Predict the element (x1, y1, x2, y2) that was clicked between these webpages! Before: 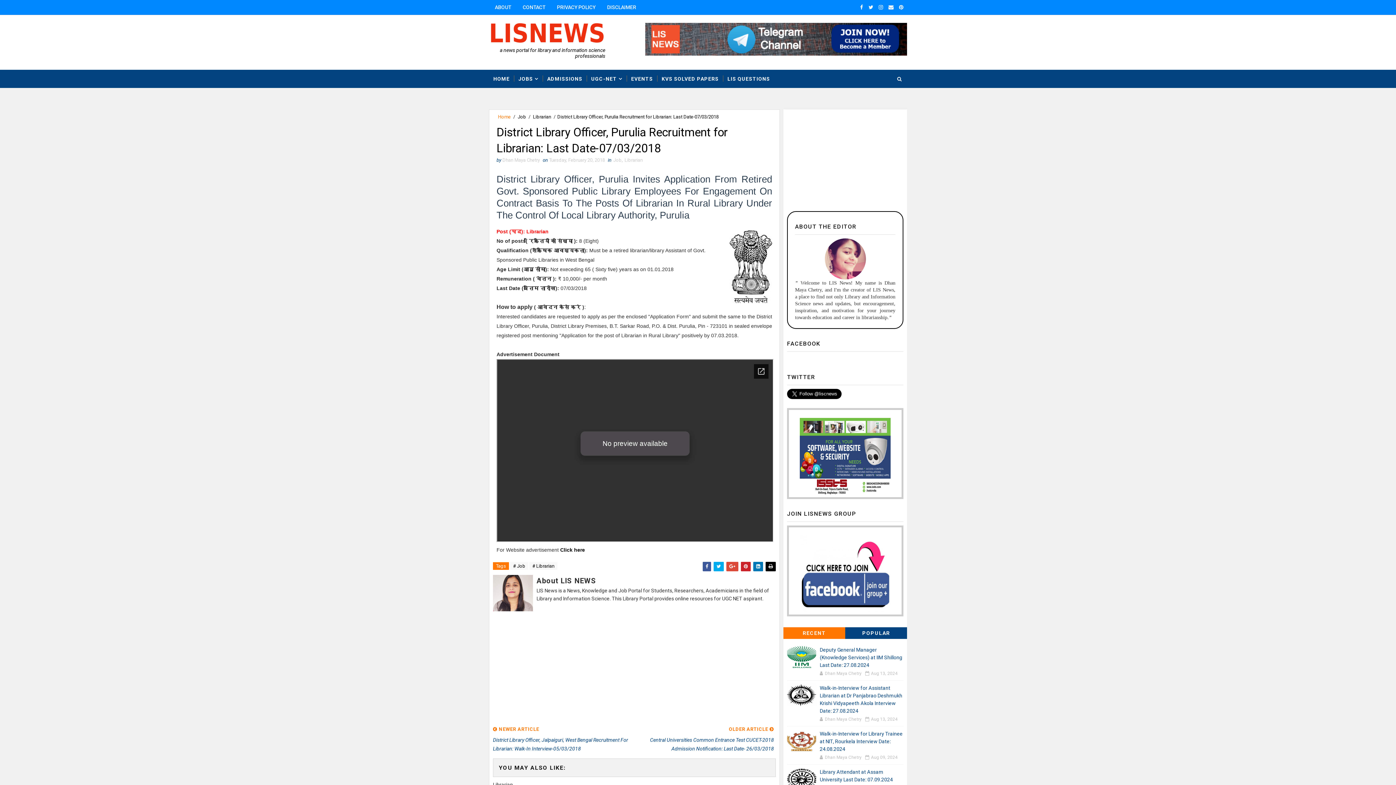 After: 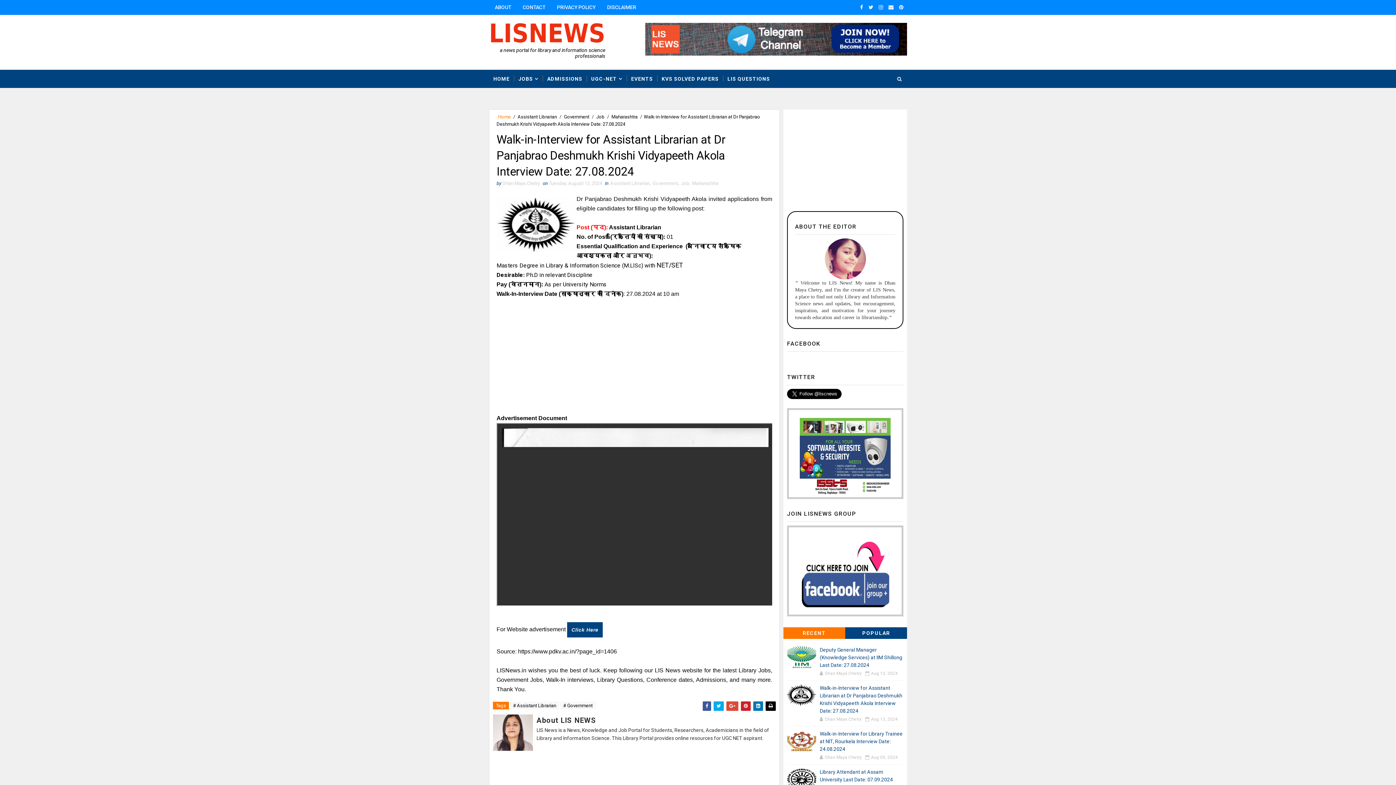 Action: bbox: (787, 684, 816, 706)